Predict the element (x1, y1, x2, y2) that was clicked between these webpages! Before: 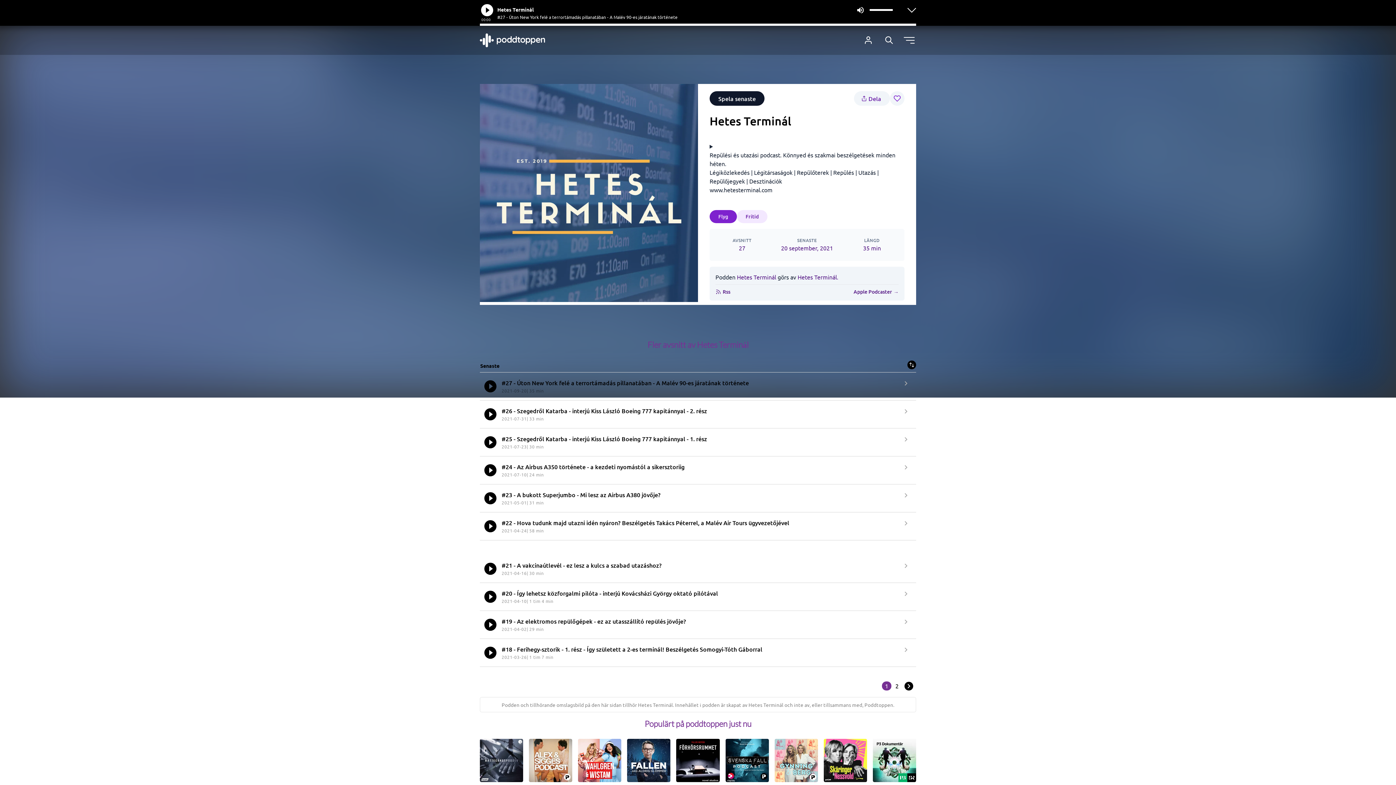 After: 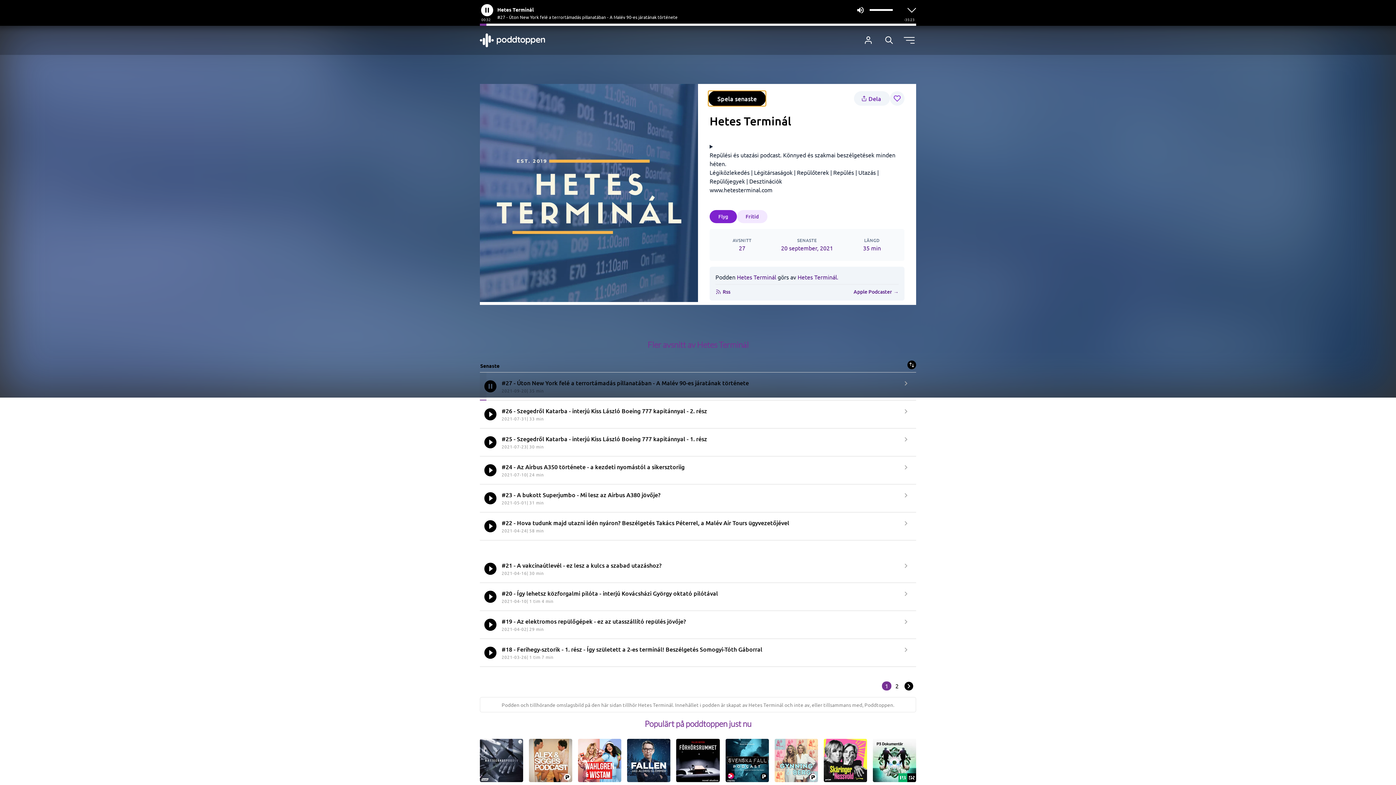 Action: bbox: (709, 91, 764, 105) label: Spela senaste